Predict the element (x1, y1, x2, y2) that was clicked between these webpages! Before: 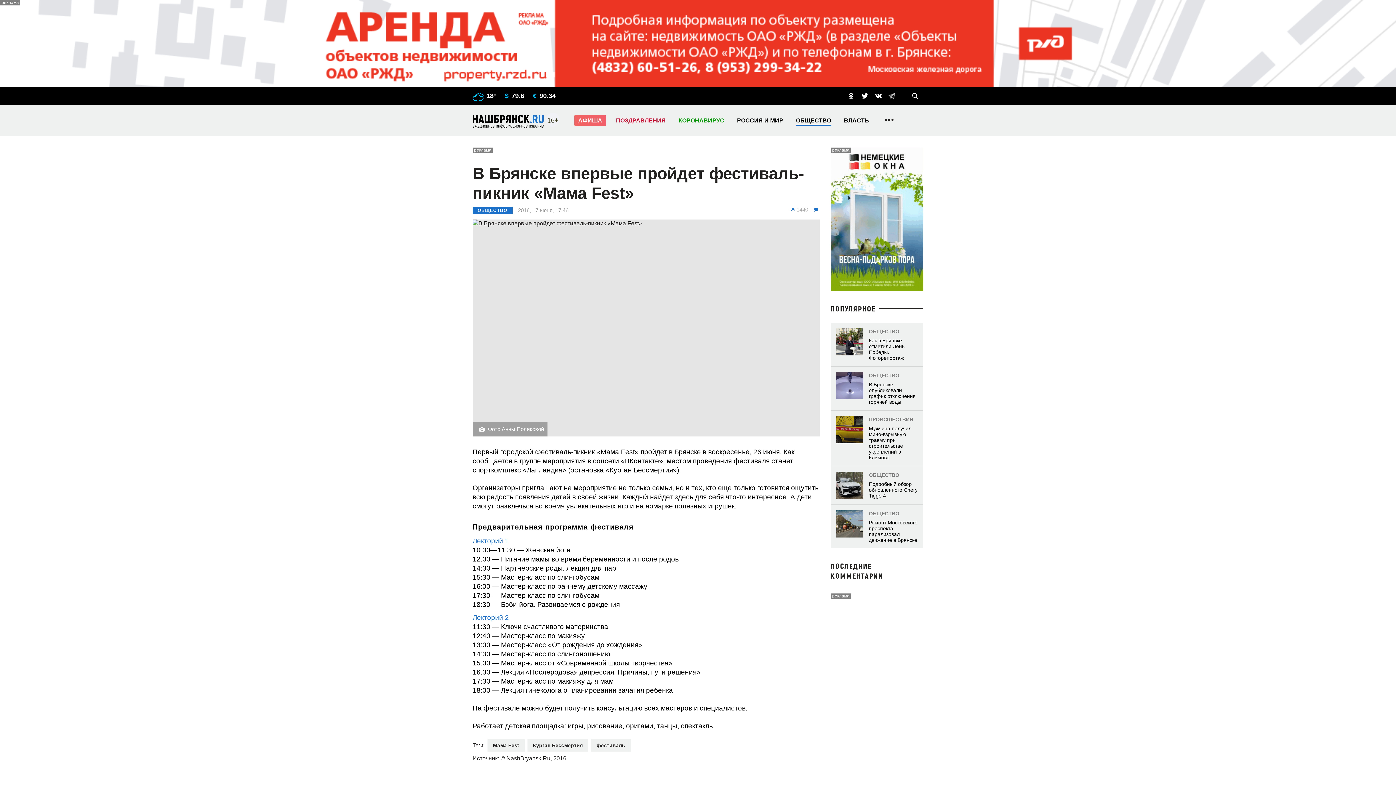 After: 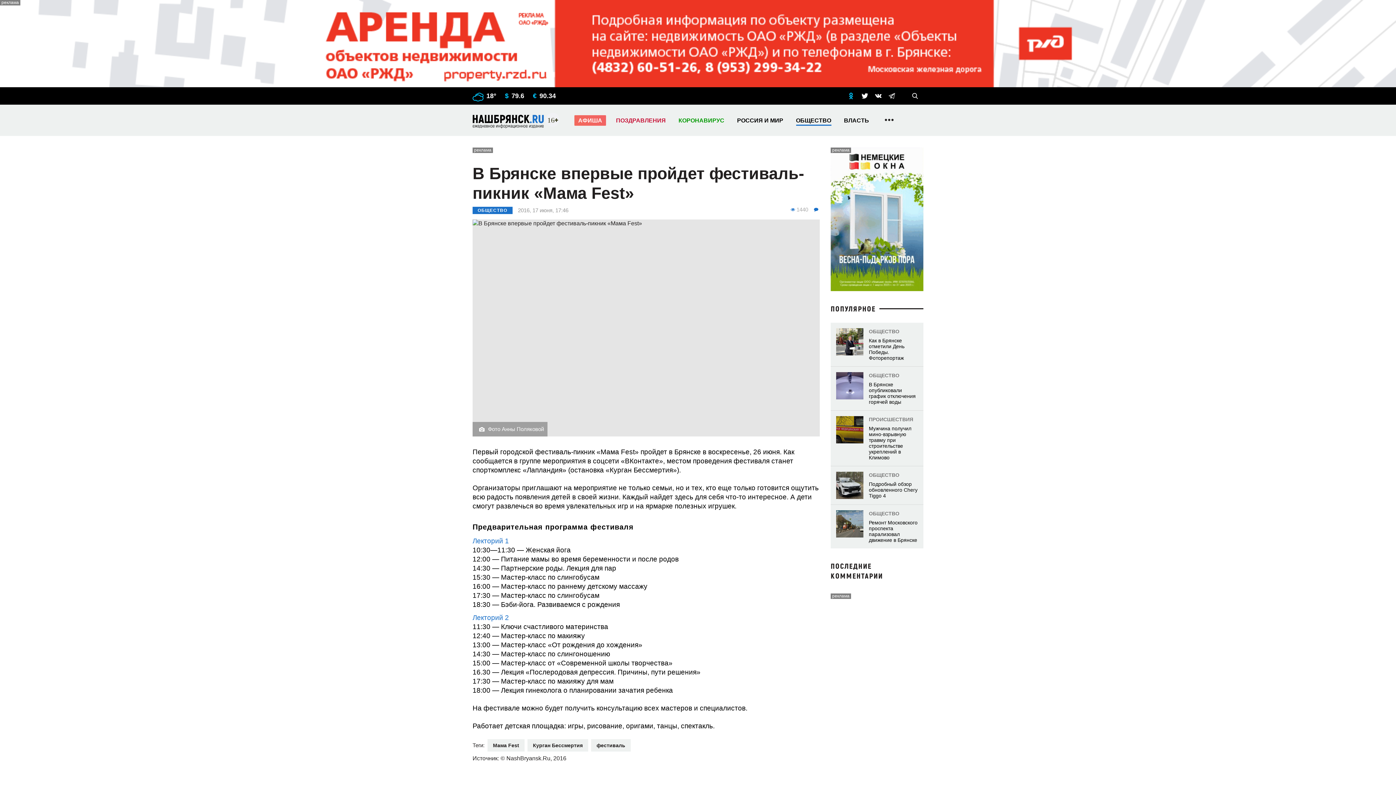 Action: bbox: (848, 92, 854, 99)